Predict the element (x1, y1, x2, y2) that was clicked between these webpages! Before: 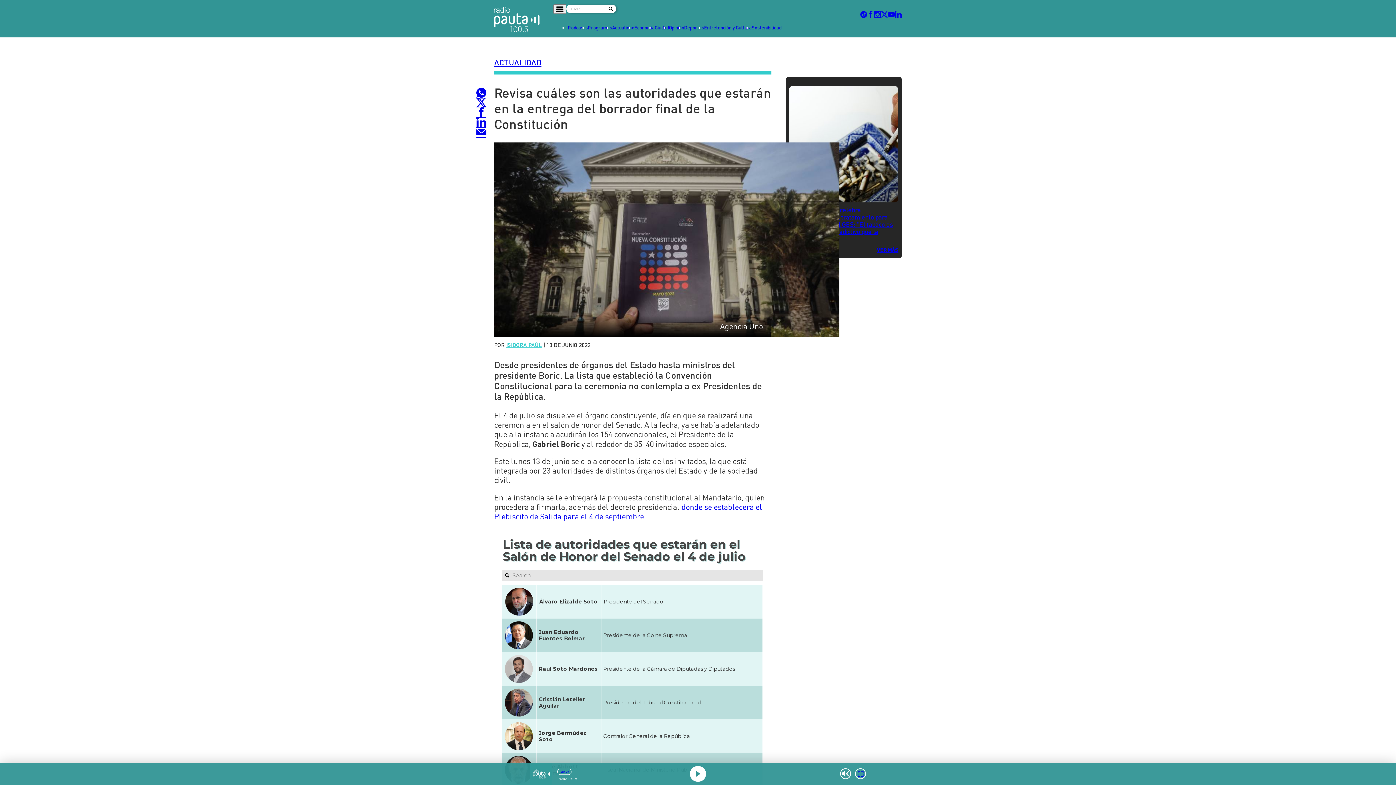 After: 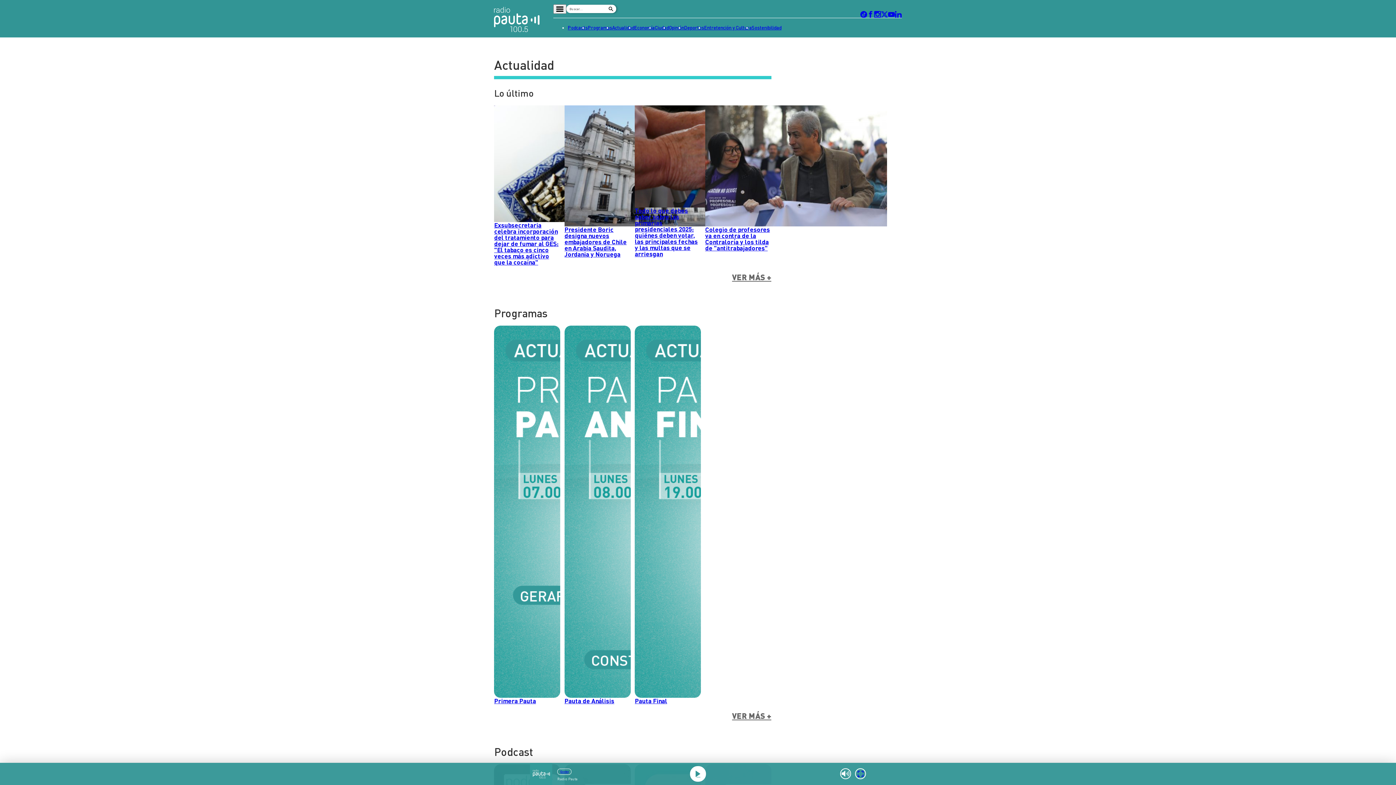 Action: bbox: (494, 58, 541, 66) label: ACTUALIDAD